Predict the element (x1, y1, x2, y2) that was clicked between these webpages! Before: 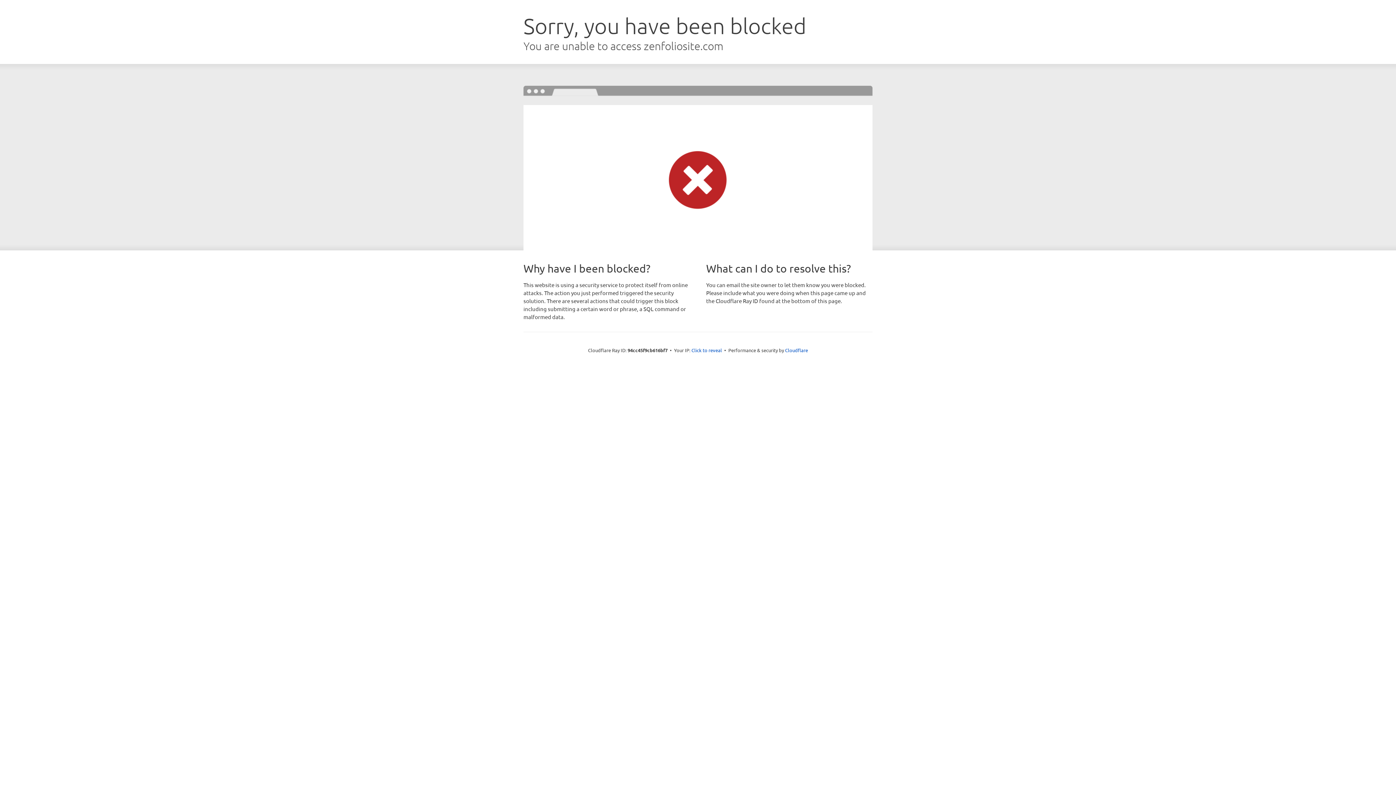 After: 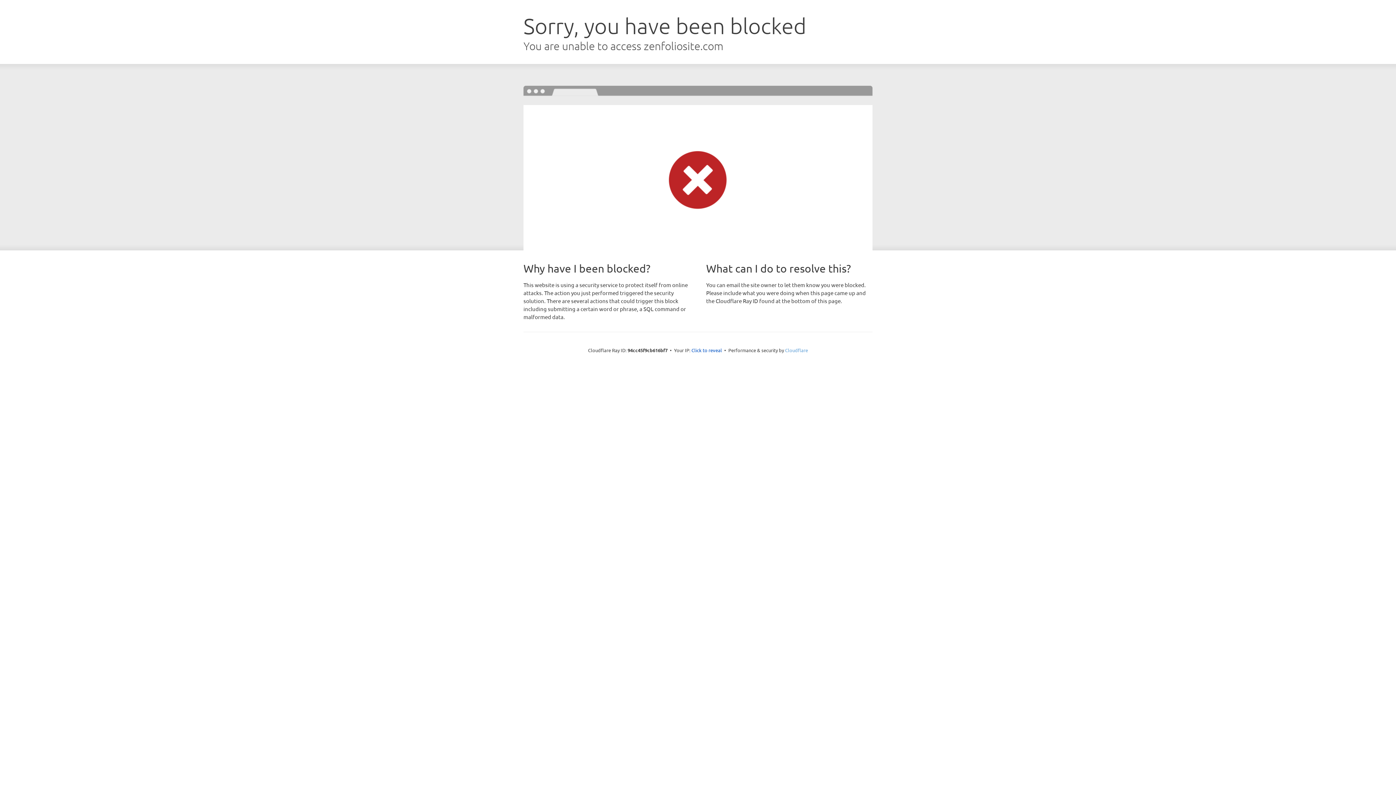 Action: label: Cloudflare bbox: (785, 347, 808, 353)